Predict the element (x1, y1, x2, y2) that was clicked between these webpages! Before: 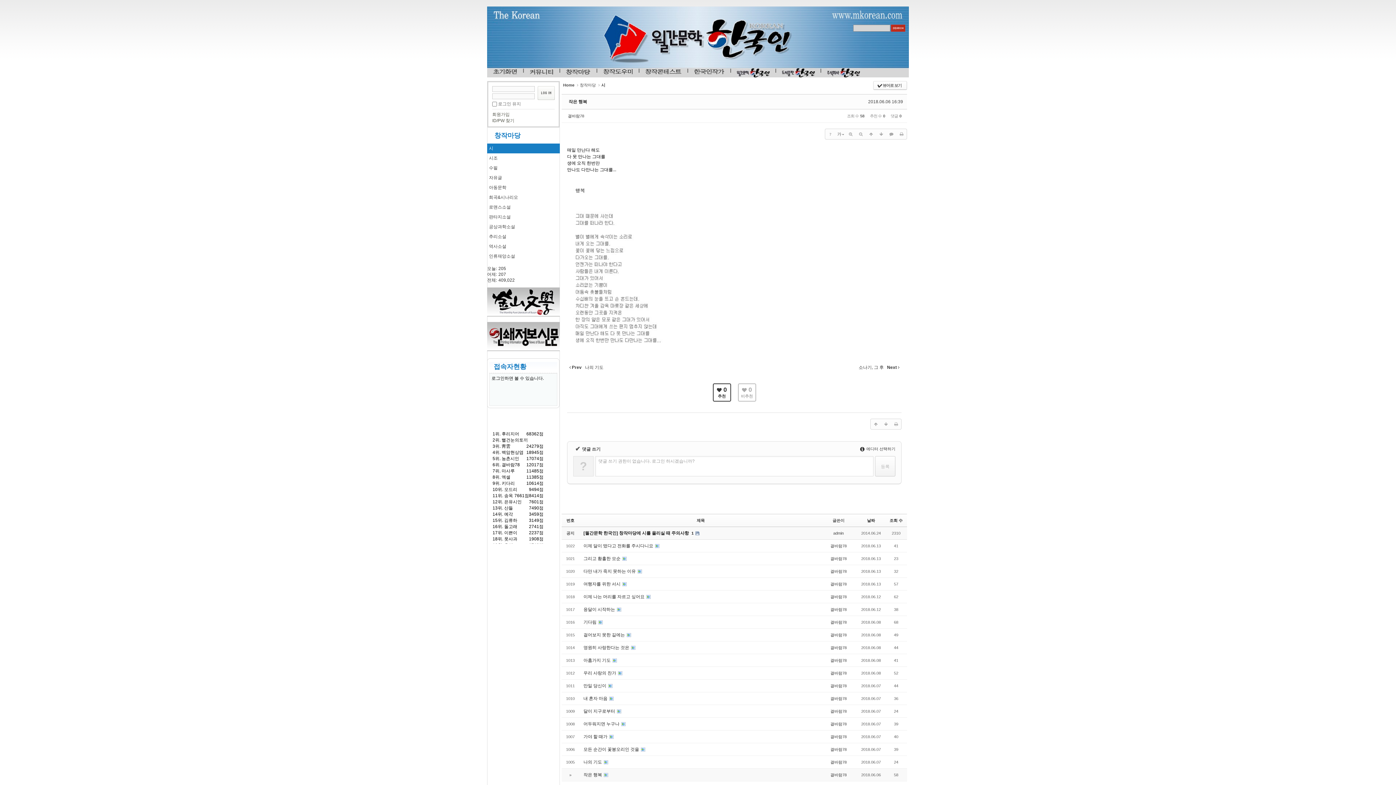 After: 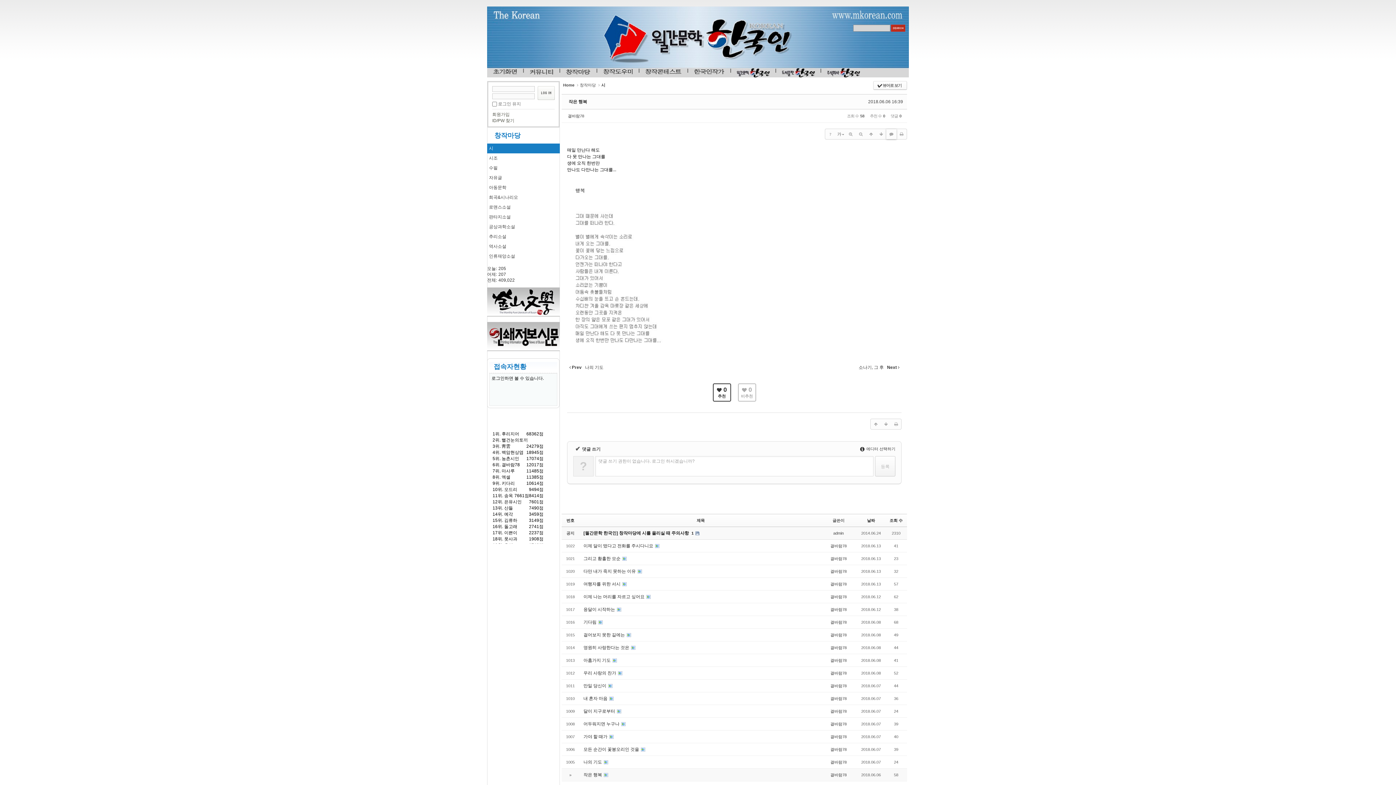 Action: bbox: (886, 129, 896, 139)